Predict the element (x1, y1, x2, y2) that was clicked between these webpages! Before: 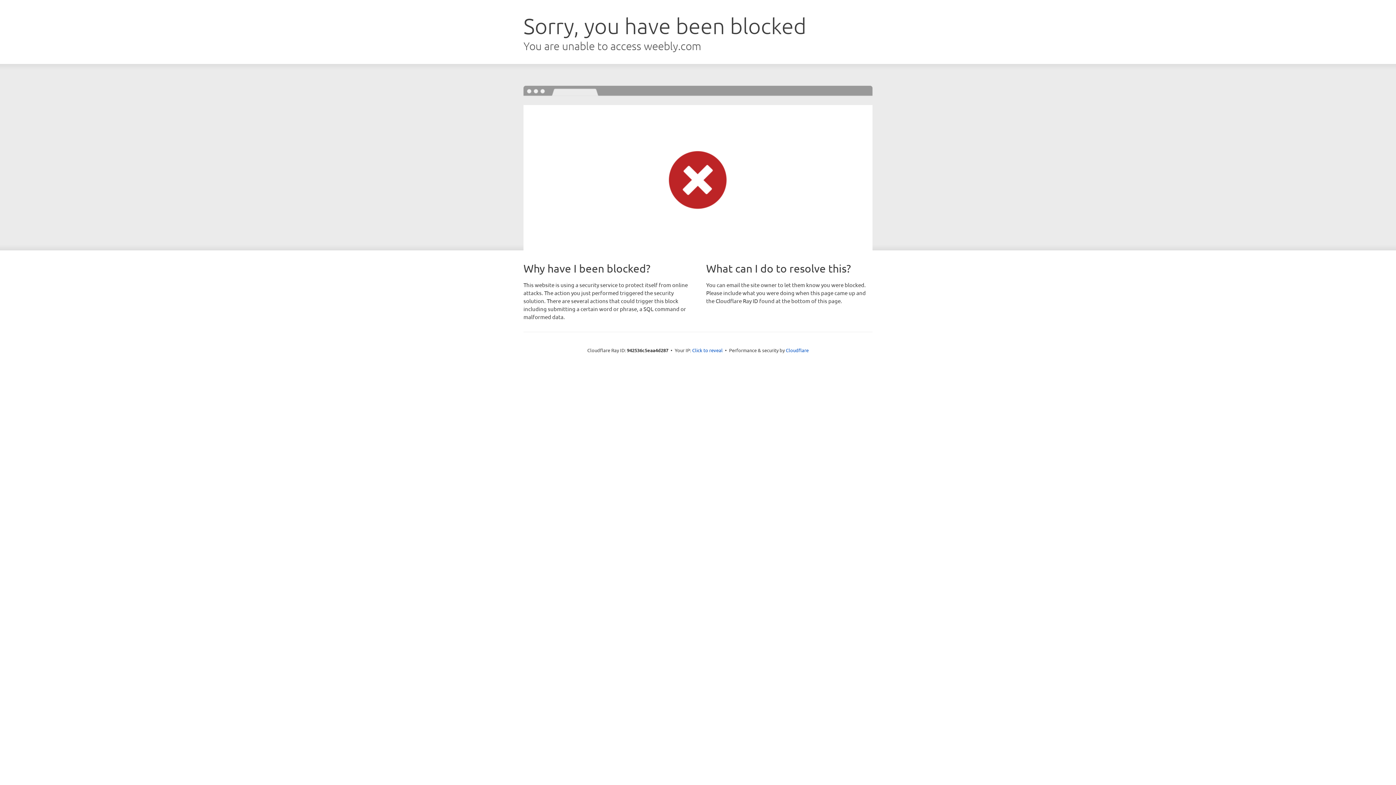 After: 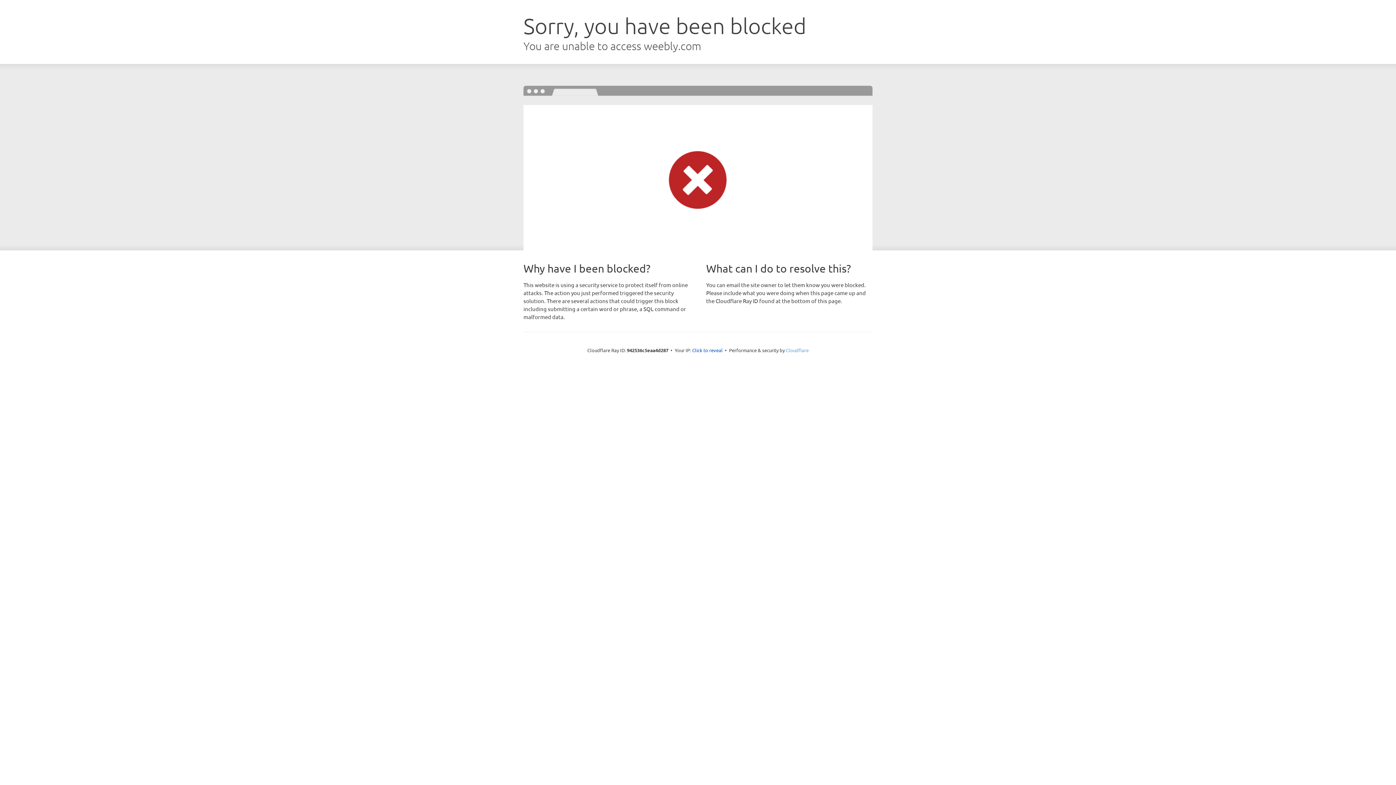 Action: bbox: (786, 347, 808, 353) label: Cloudflare